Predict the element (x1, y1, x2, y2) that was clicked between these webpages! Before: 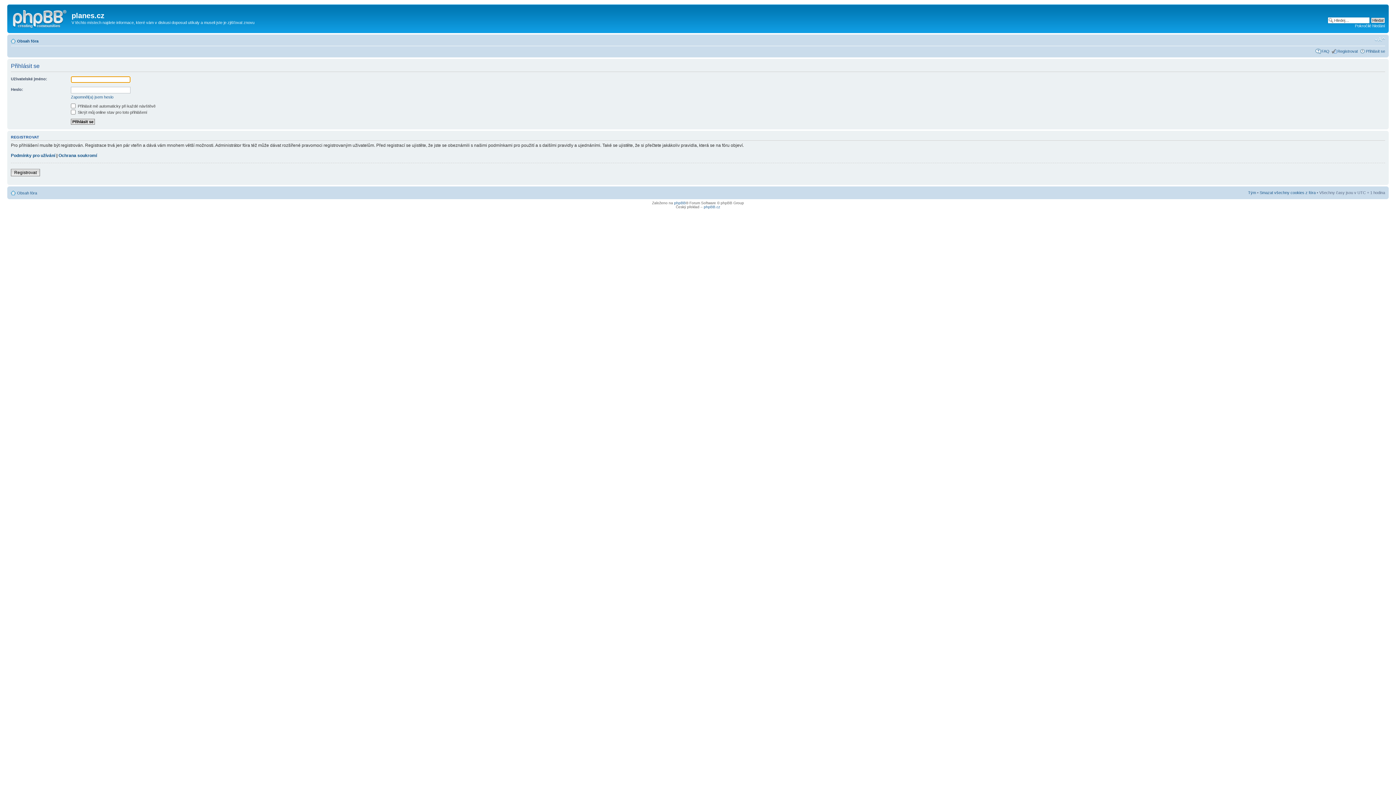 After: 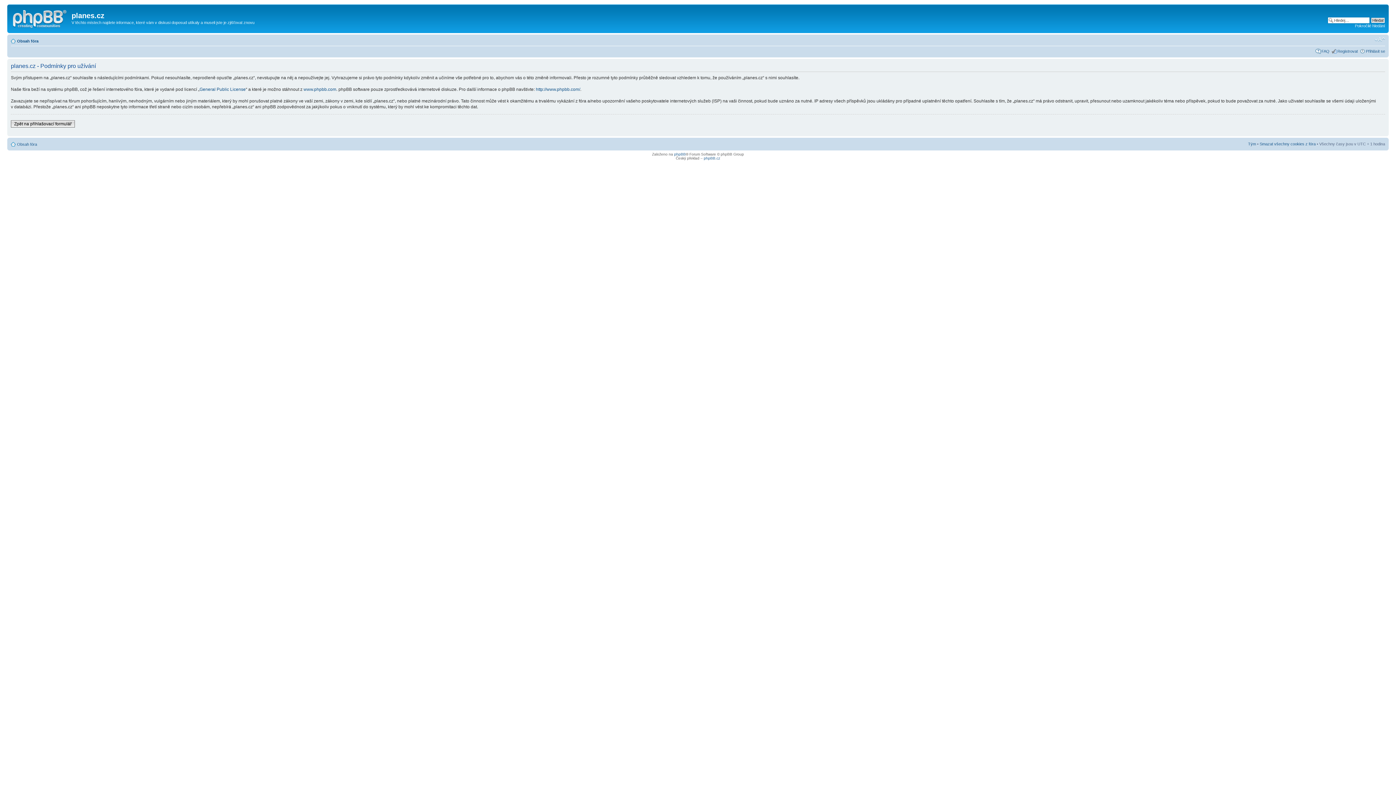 Action: label: Podmínky pro užívání bbox: (10, 153, 55, 158)